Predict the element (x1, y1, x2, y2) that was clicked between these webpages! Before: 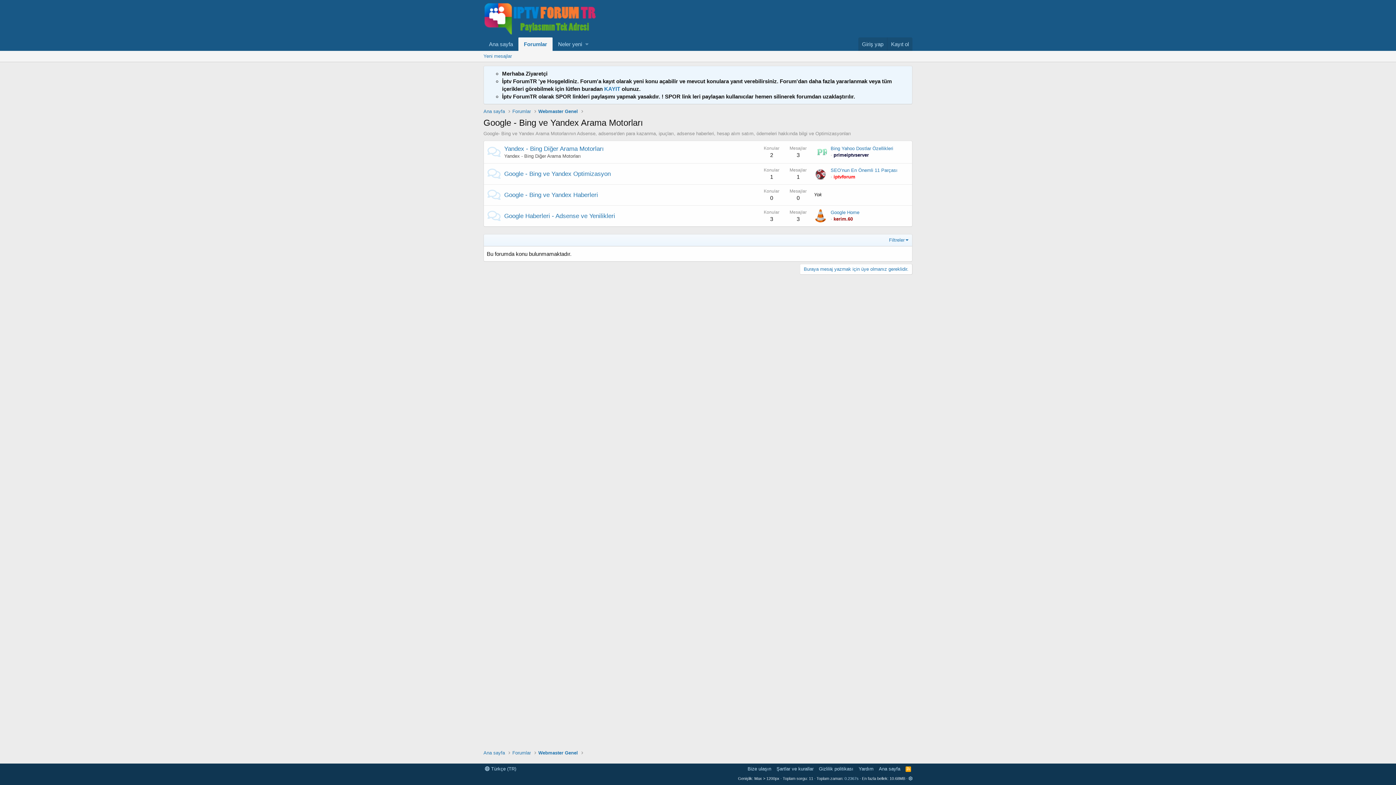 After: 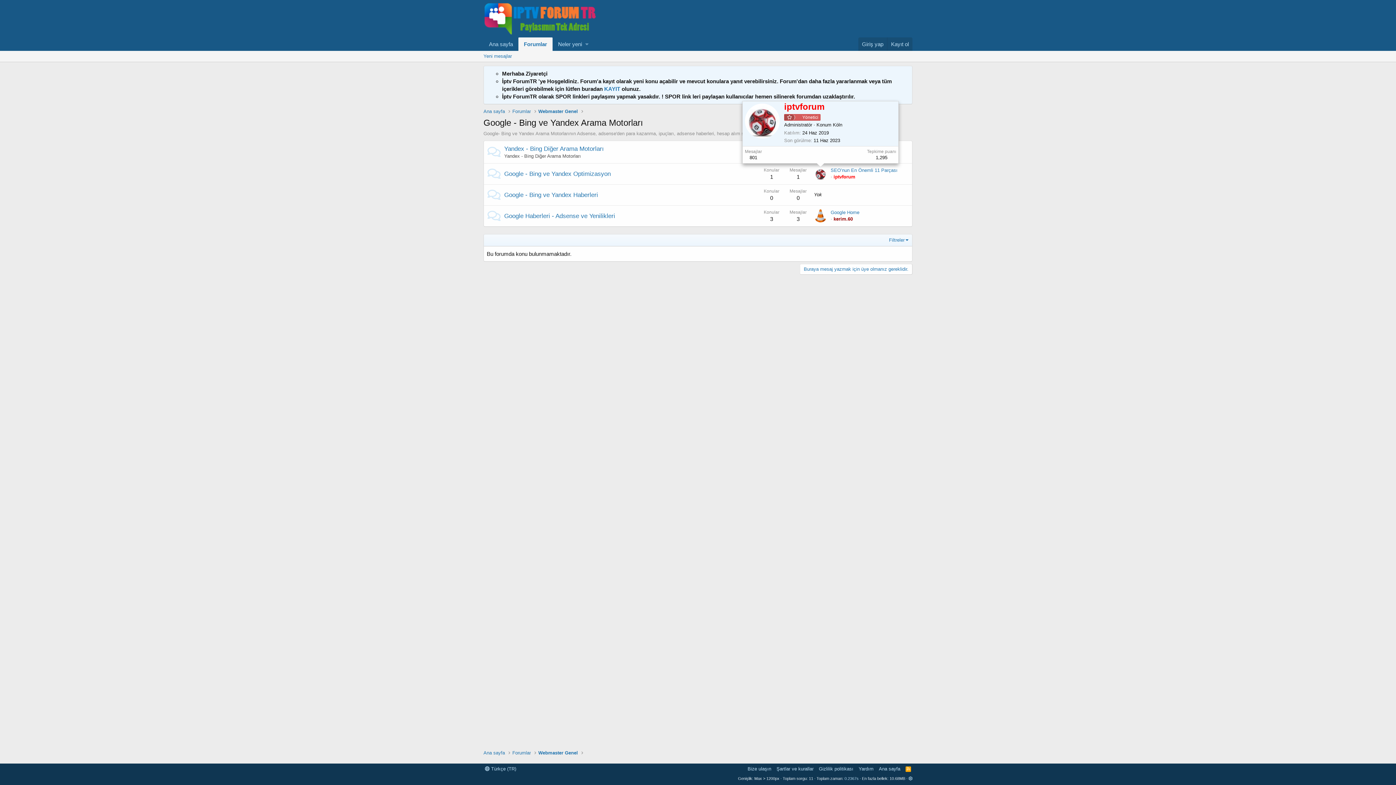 Action: bbox: (814, 167, 827, 180)